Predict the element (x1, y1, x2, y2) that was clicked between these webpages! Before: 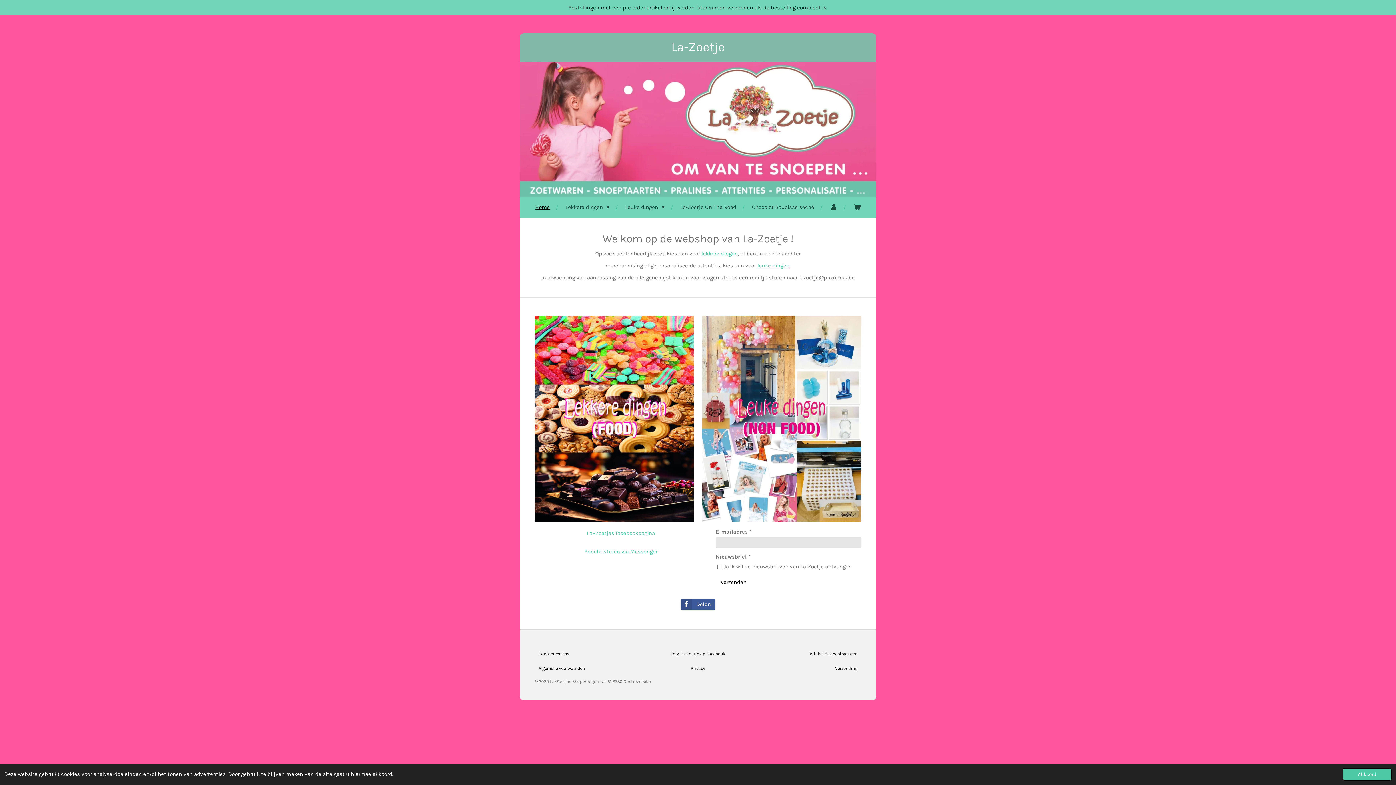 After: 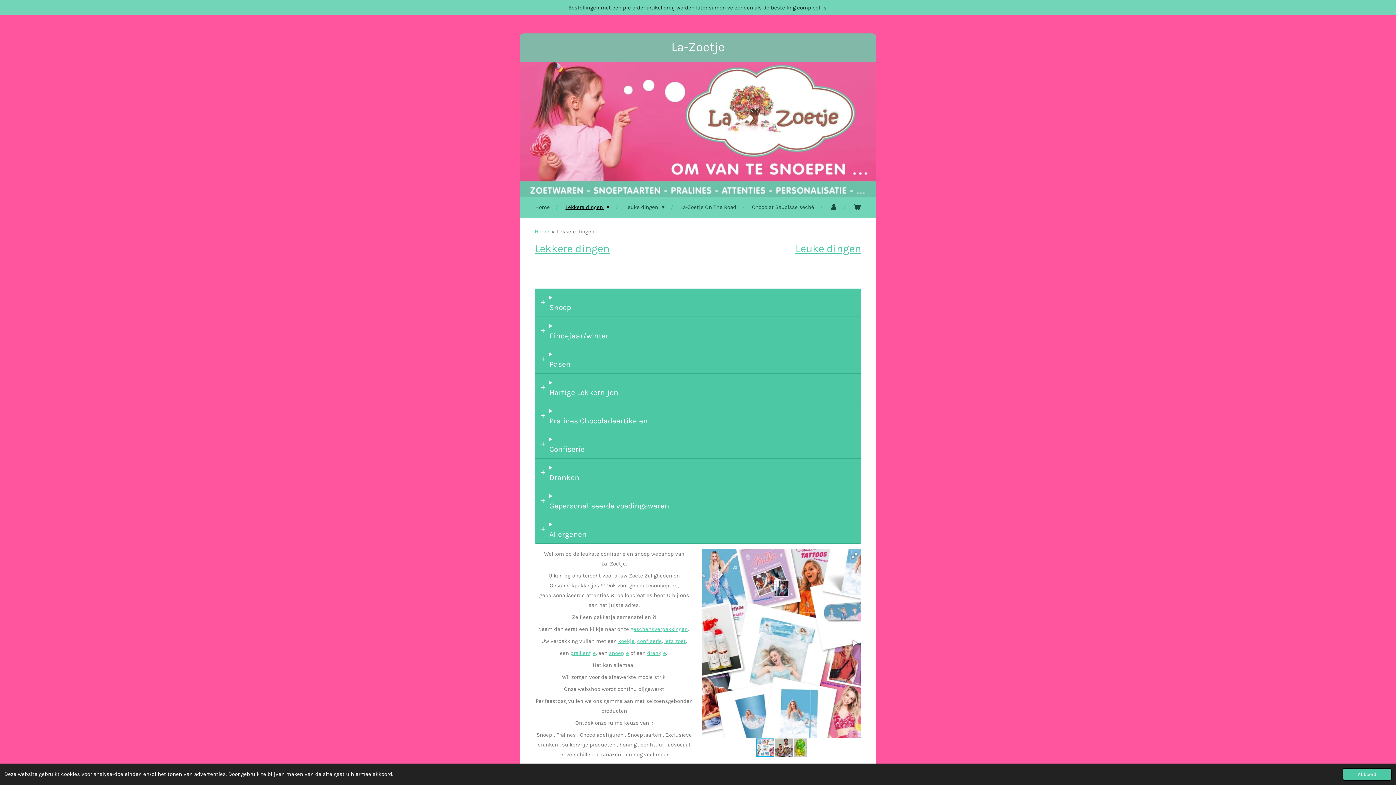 Action: bbox: (534, 315, 693, 521)